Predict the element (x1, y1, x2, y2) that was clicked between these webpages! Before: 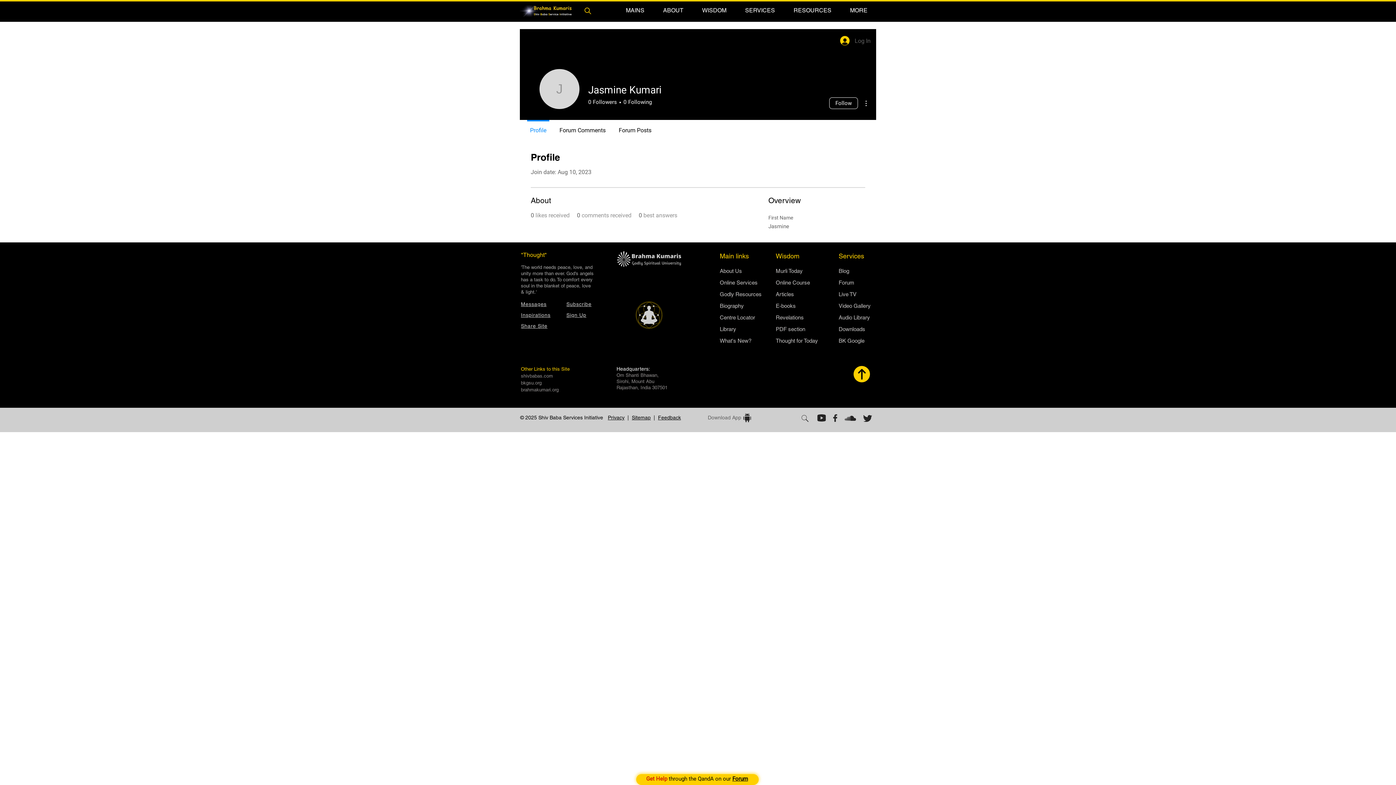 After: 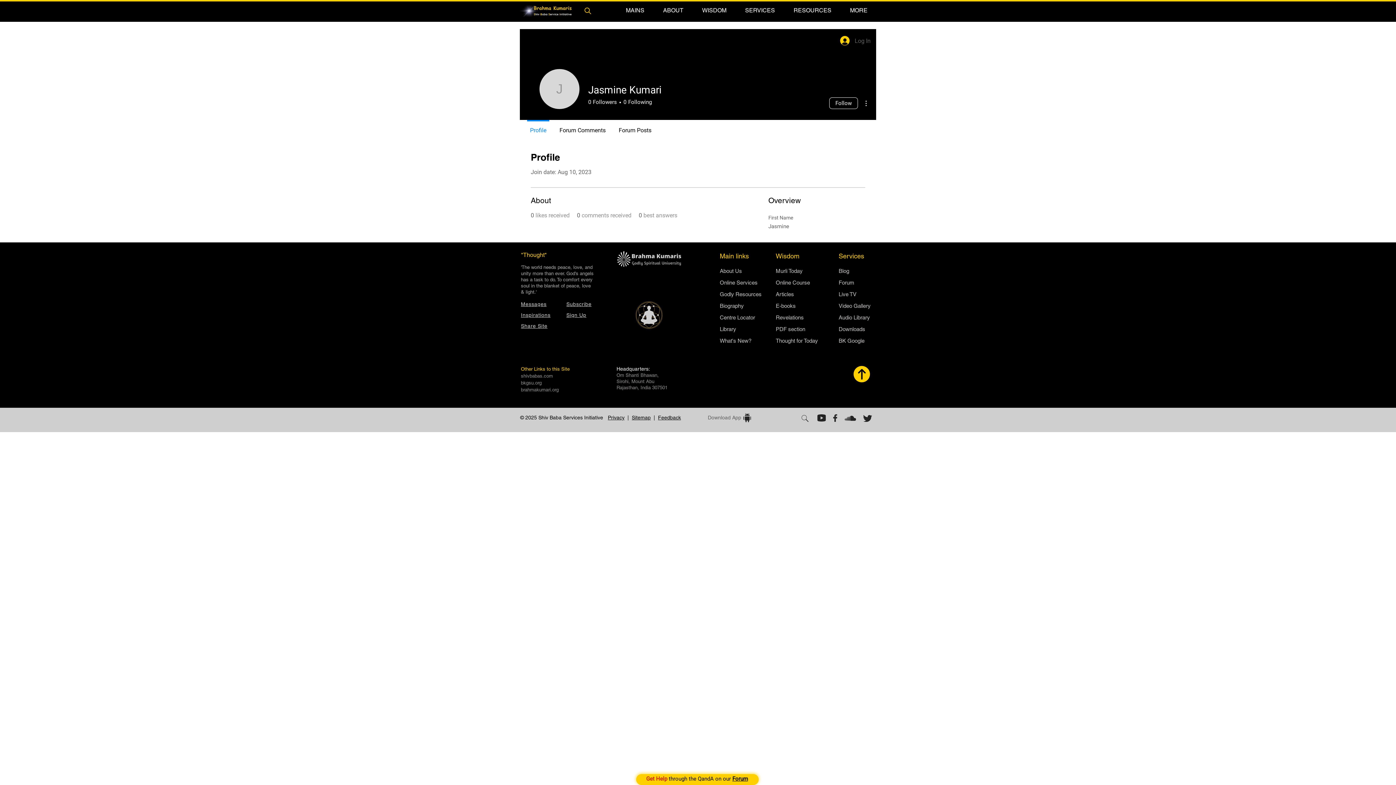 Action: bbox: (861, 98, 870, 107)